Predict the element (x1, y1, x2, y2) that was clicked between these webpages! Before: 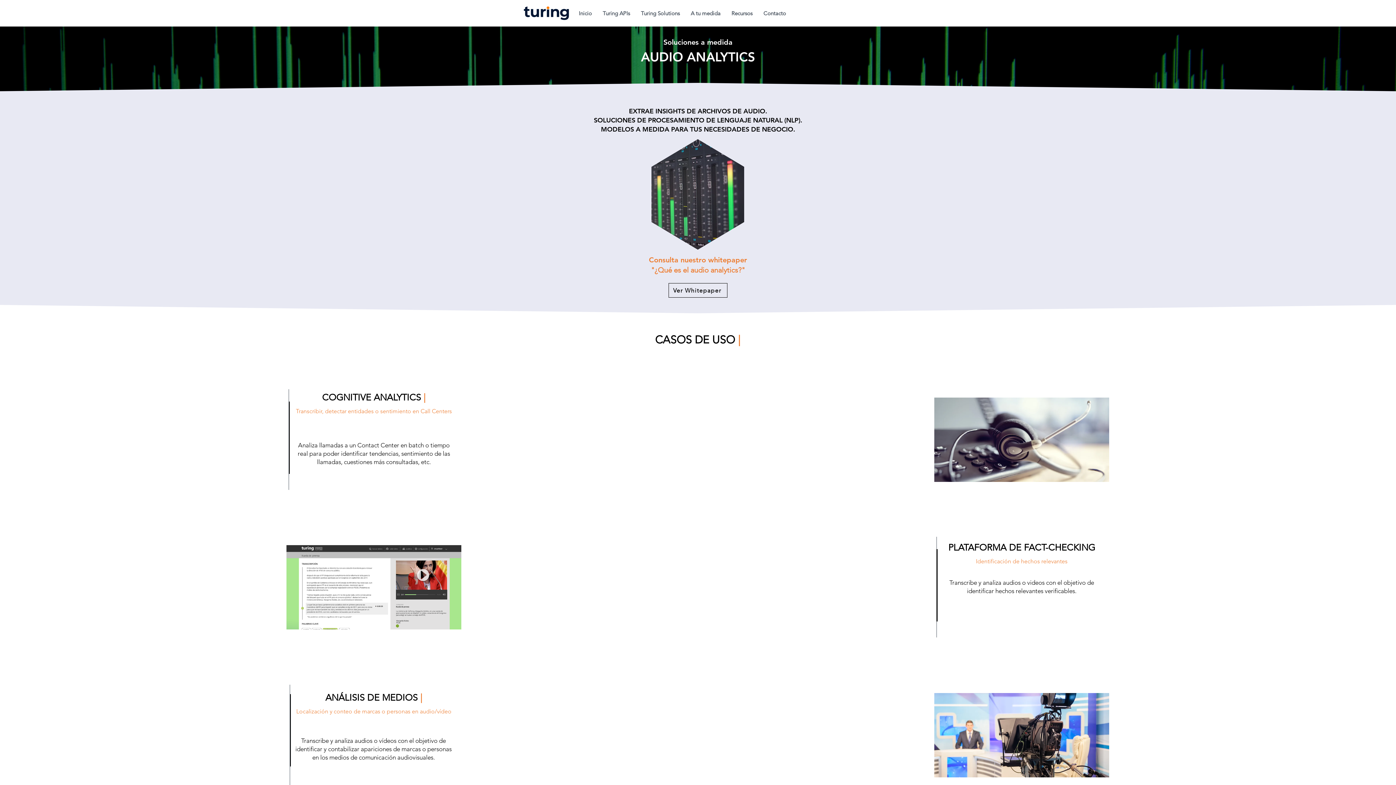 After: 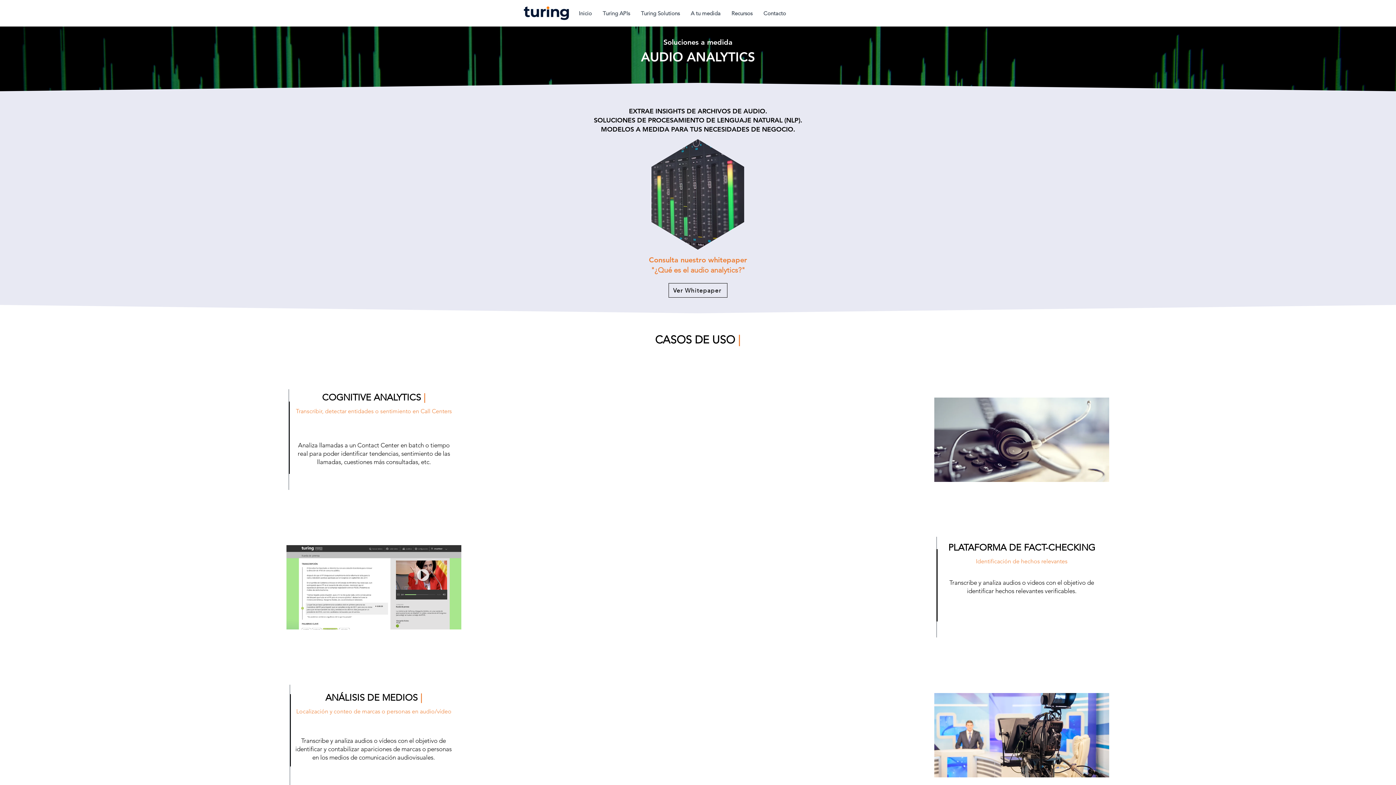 Action: label: Recursos bbox: (726, 5, 758, 21)